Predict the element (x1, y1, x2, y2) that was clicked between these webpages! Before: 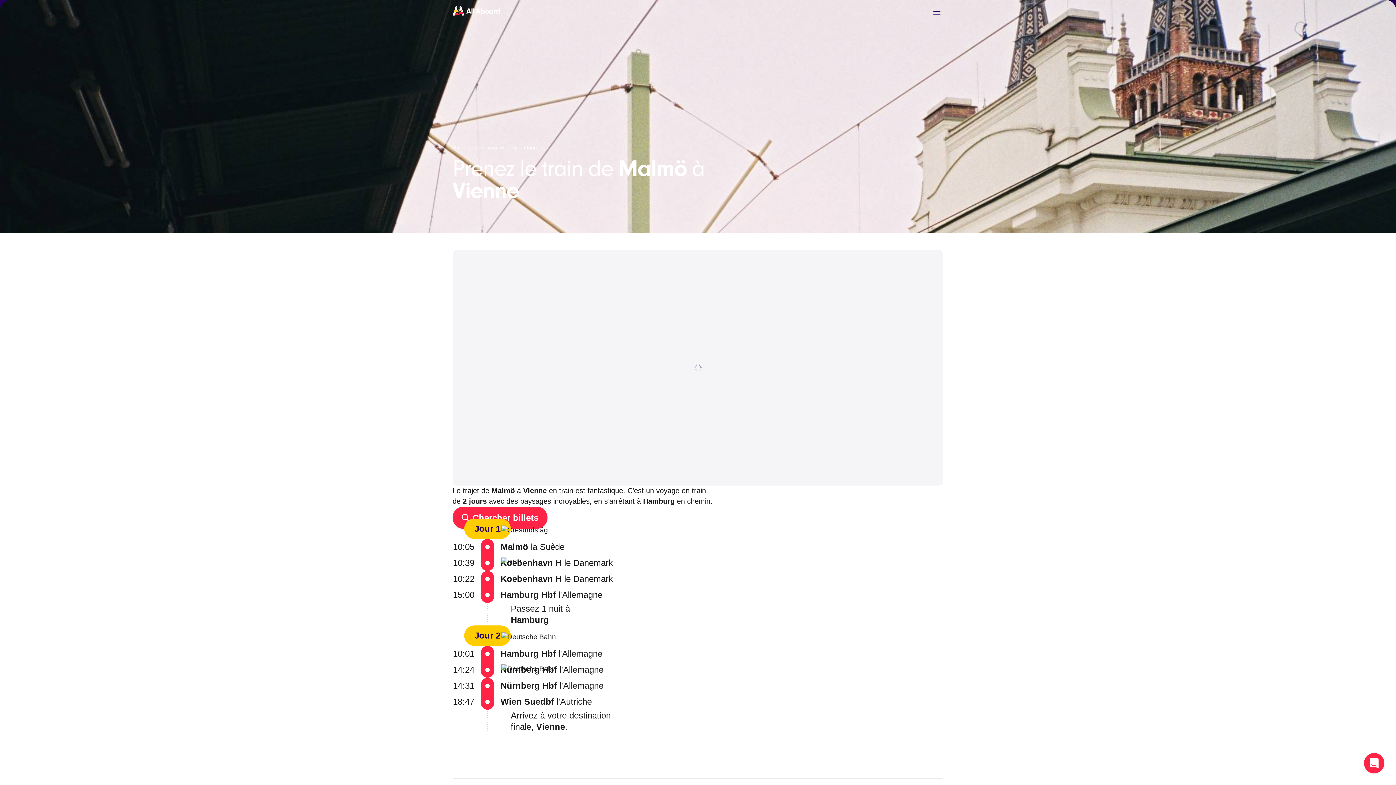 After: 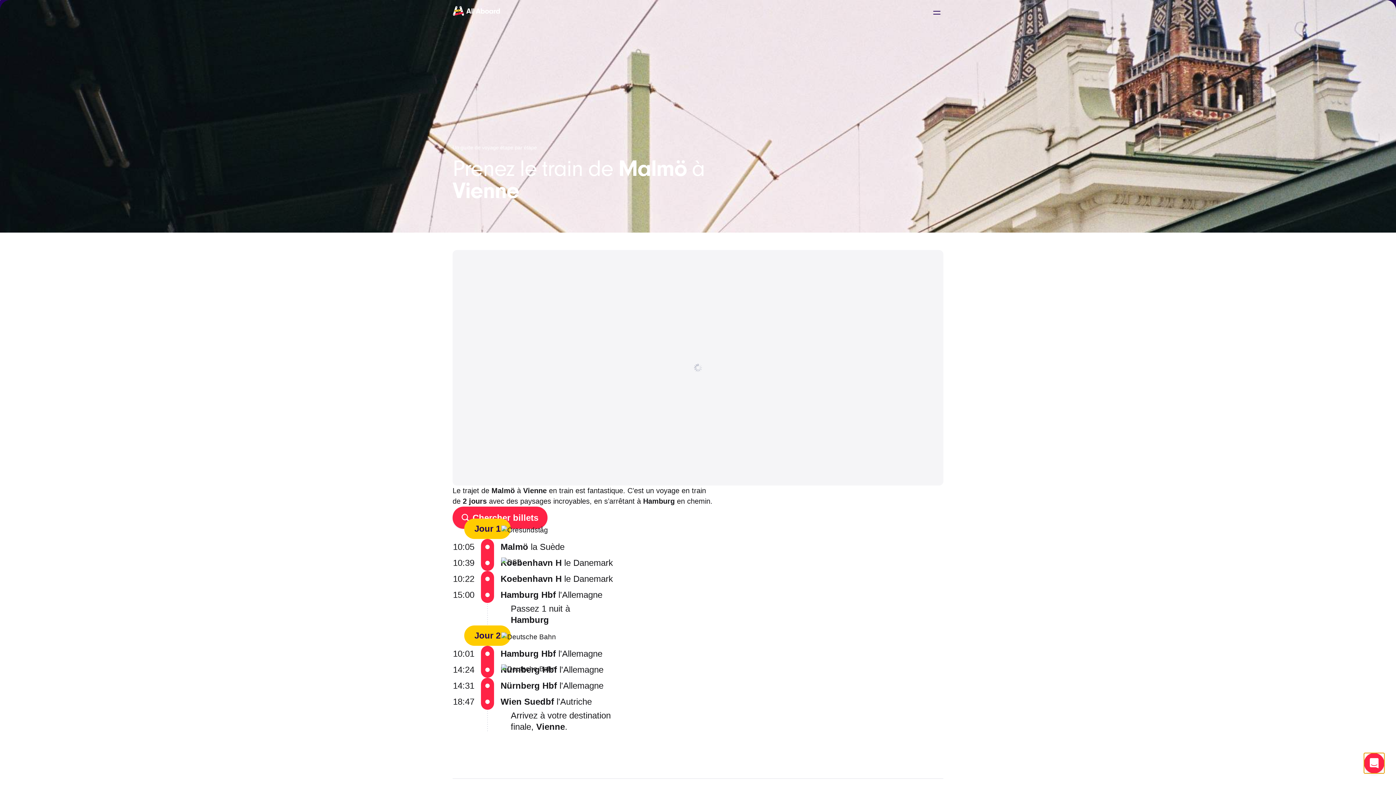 Action: label: Open support chat bbox: (1364, 753, 1384, 773)